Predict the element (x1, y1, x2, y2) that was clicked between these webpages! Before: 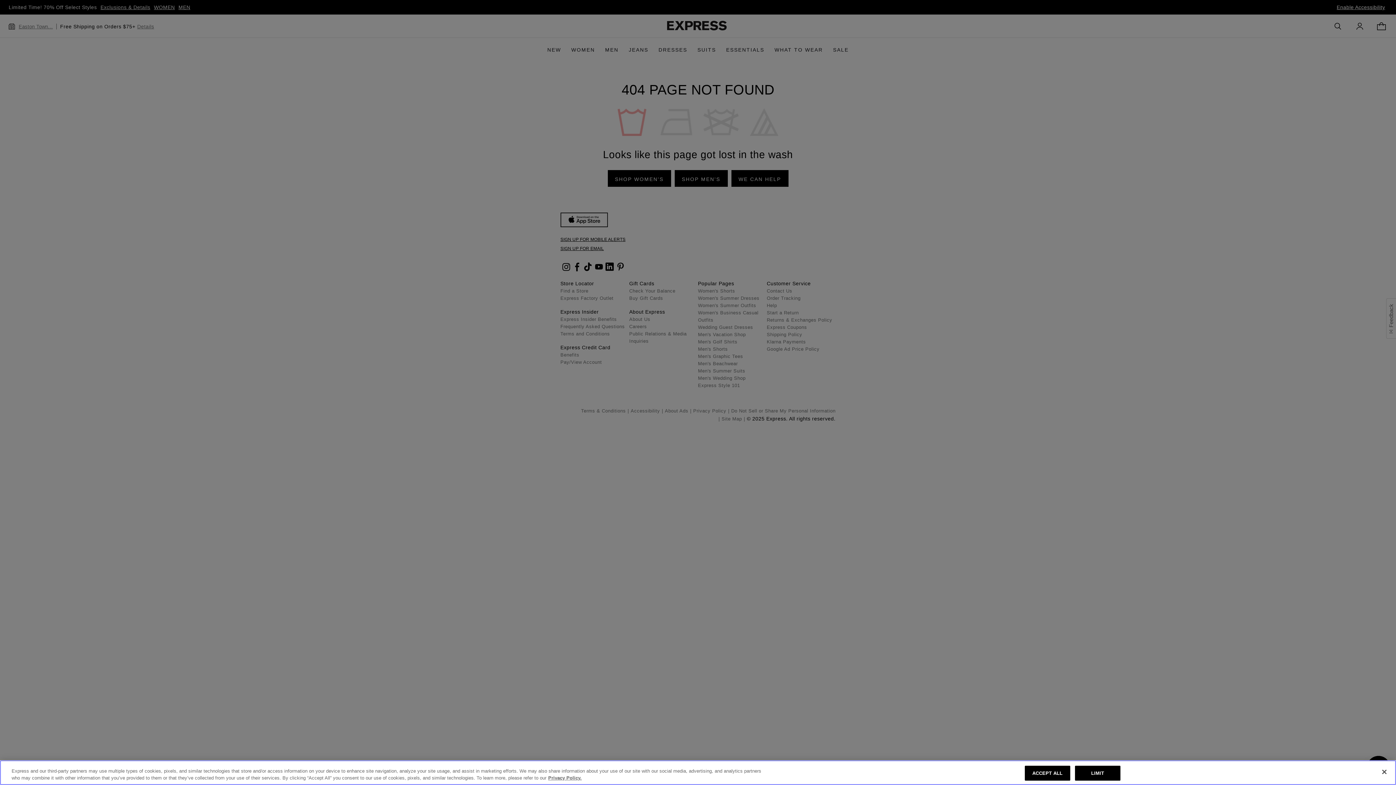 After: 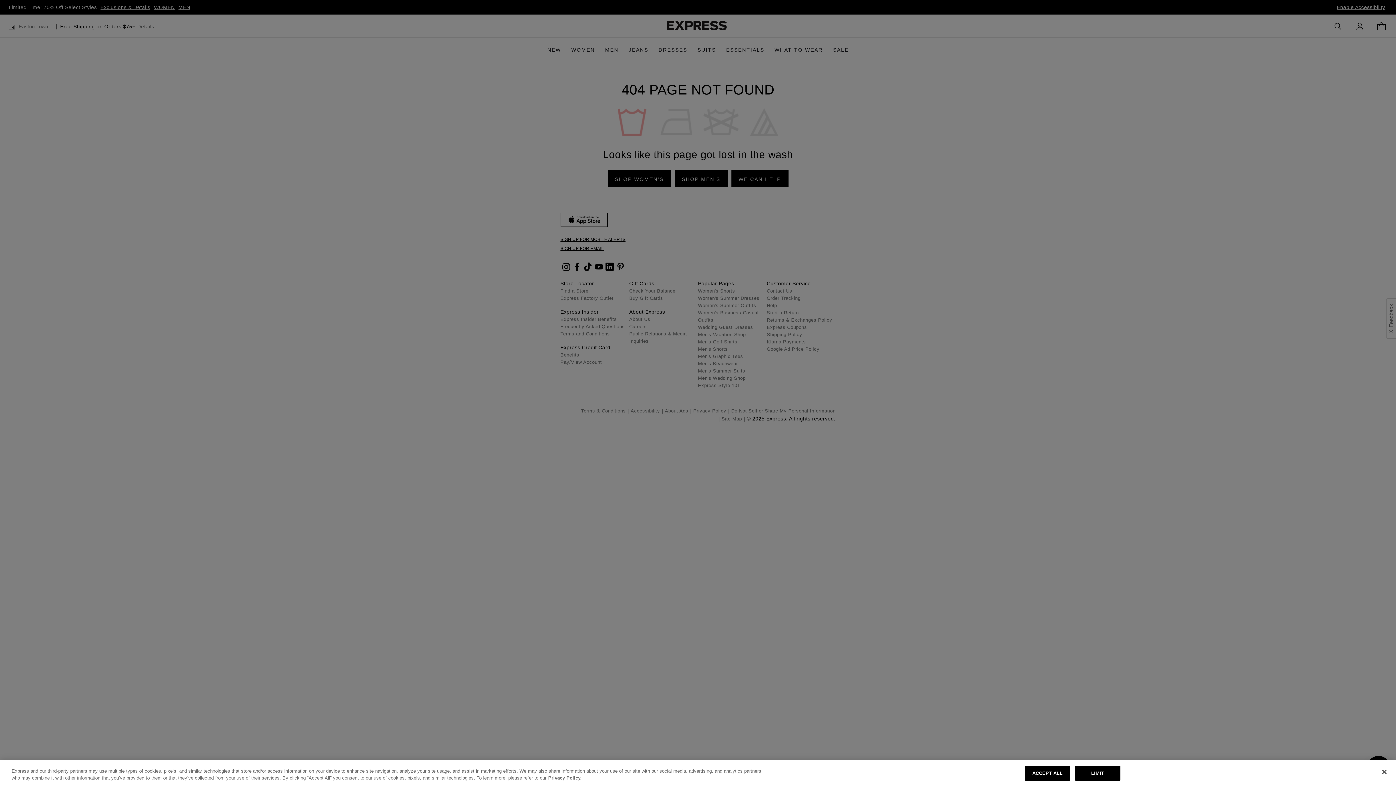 Action: label: More information about your privacy, opens in a new tab bbox: (548, 775, 581, 781)